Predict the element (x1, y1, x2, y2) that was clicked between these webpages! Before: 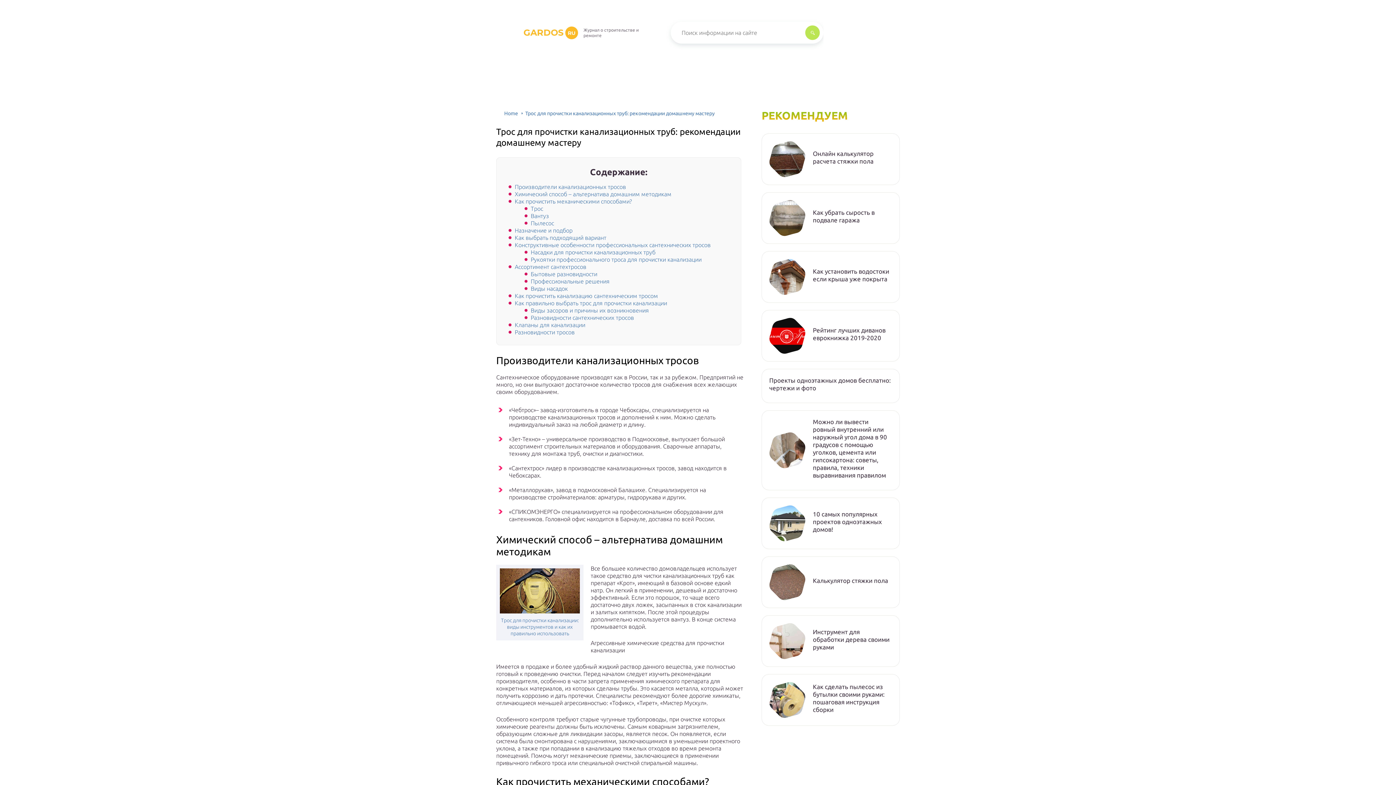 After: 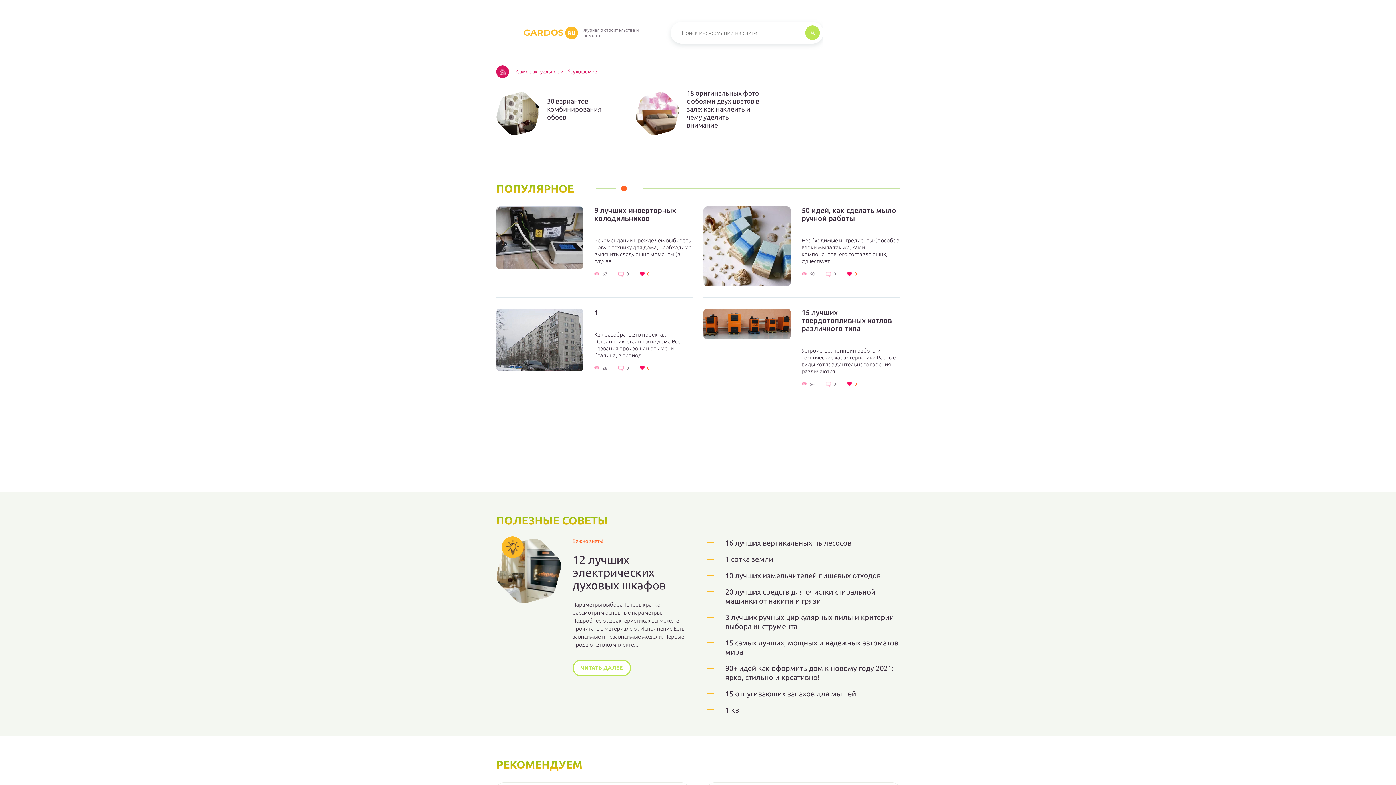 Action: label: Home bbox: (496, 110, 518, 116)